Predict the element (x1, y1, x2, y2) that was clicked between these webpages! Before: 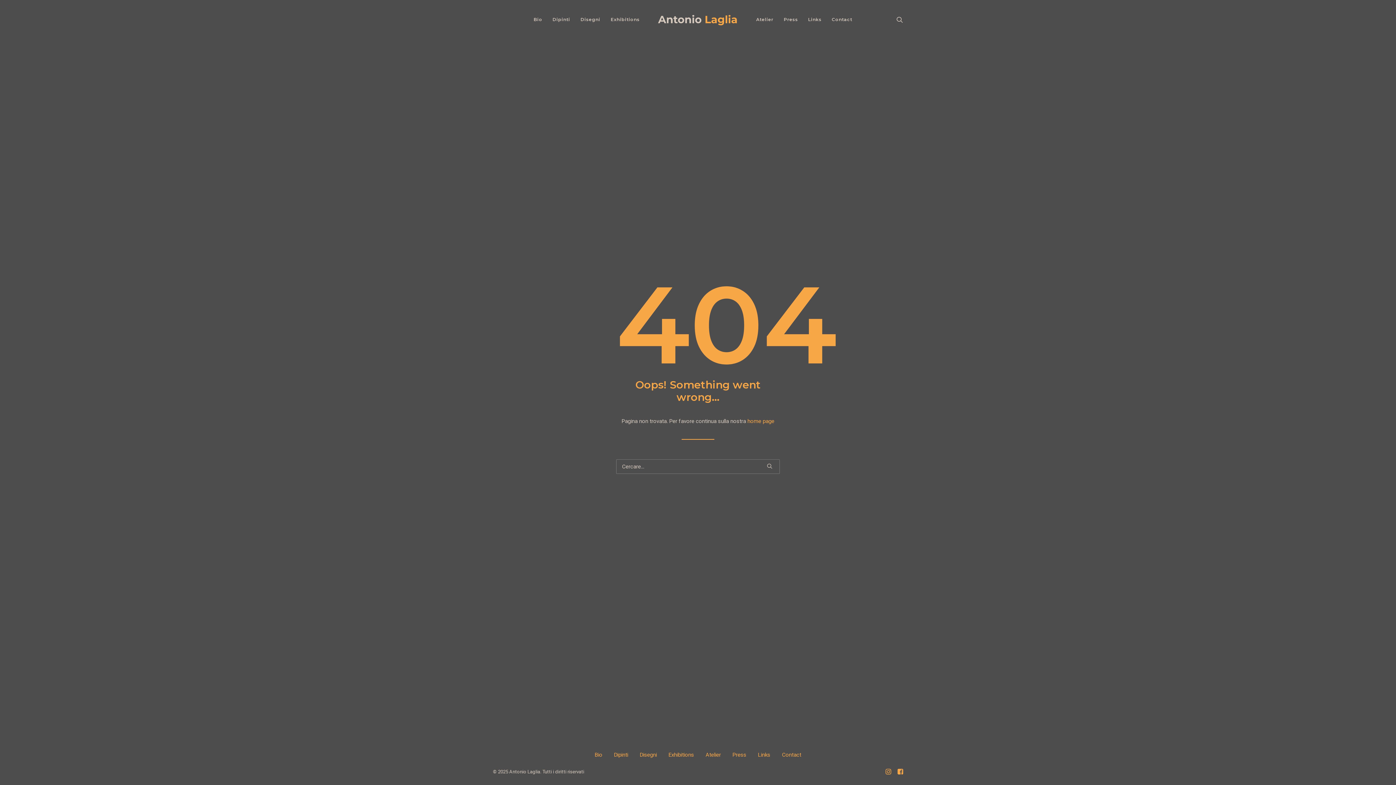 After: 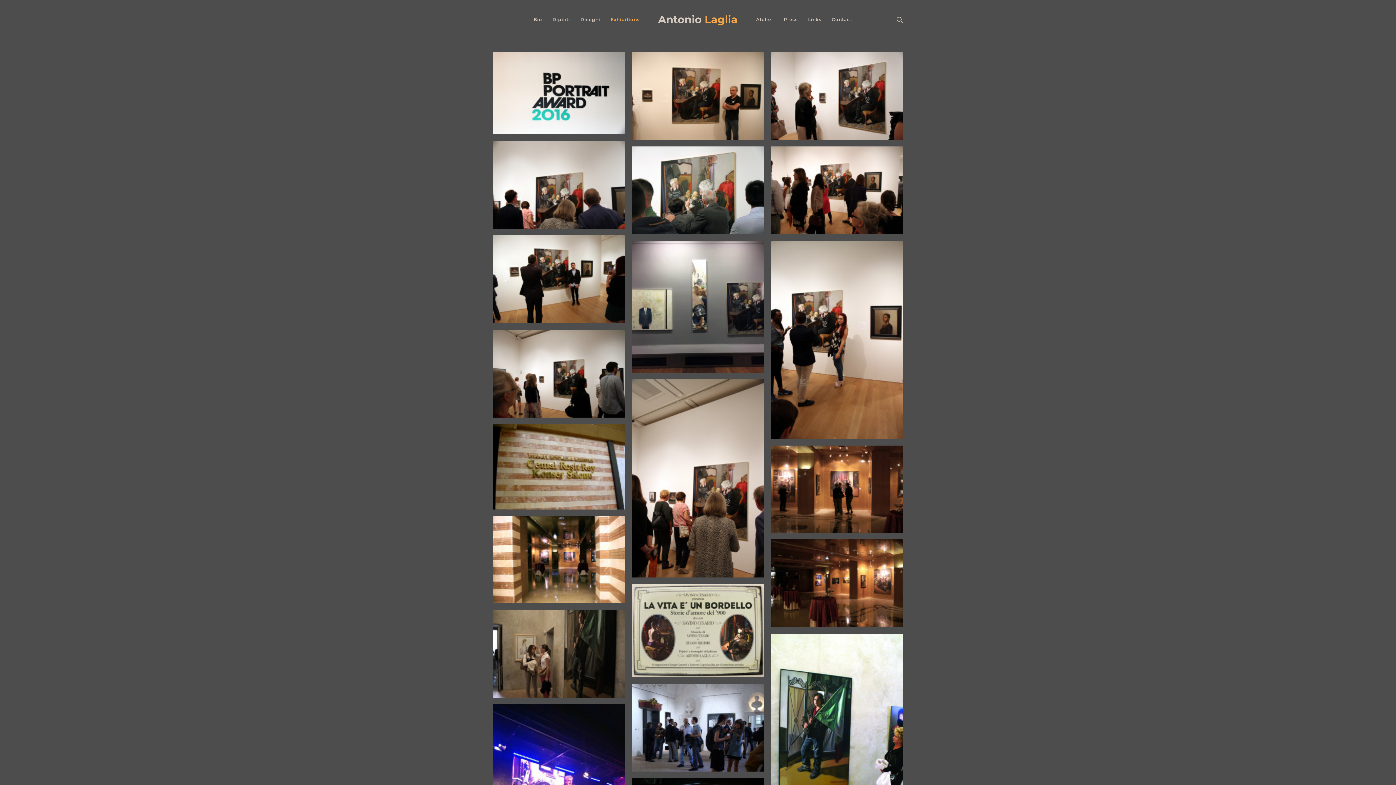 Action: label: Exhibitions bbox: (605, 0, 644, 38)